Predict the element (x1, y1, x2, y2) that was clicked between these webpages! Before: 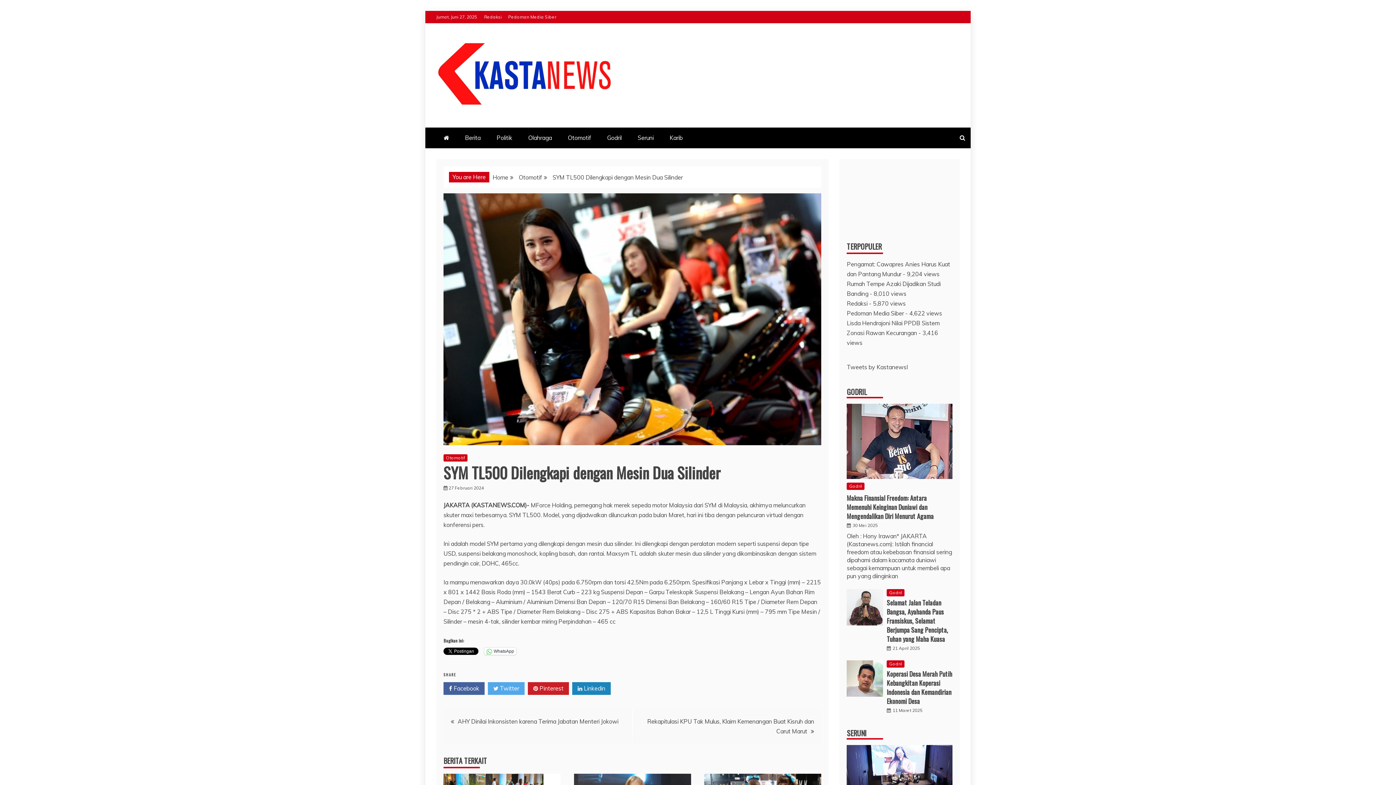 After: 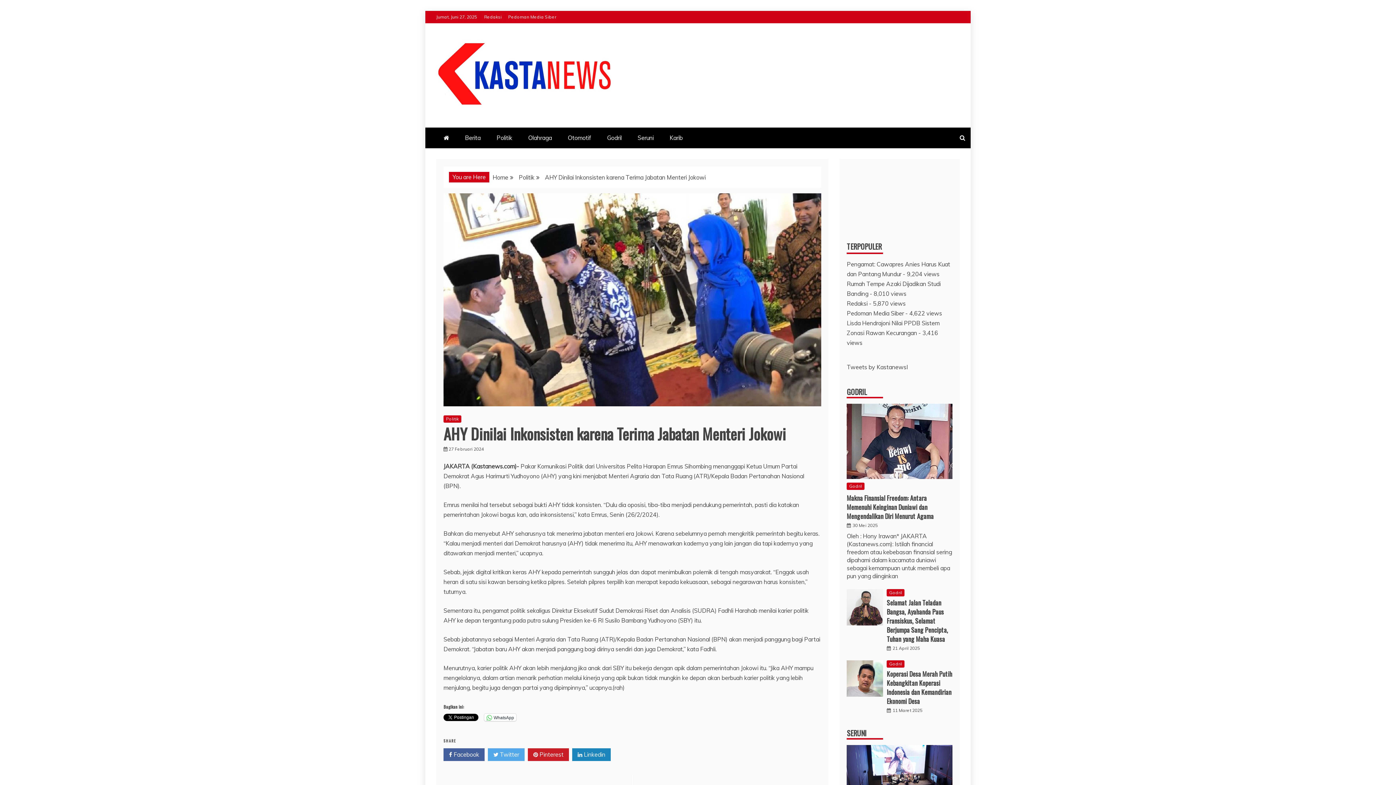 Action: label: AHY Dinilai Inkonsisten karena Terima Jabatan Menteri Jokowi bbox: (457, 718, 618, 725)